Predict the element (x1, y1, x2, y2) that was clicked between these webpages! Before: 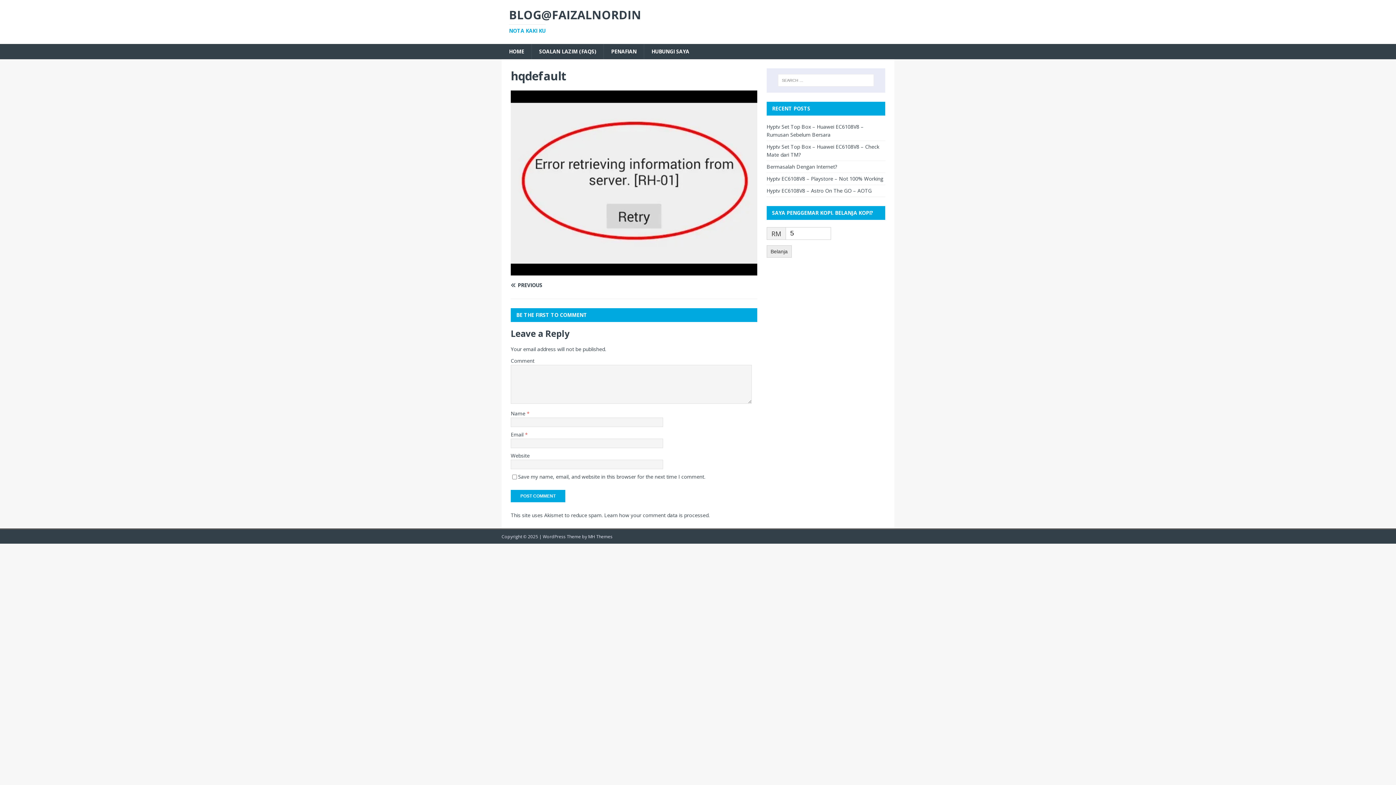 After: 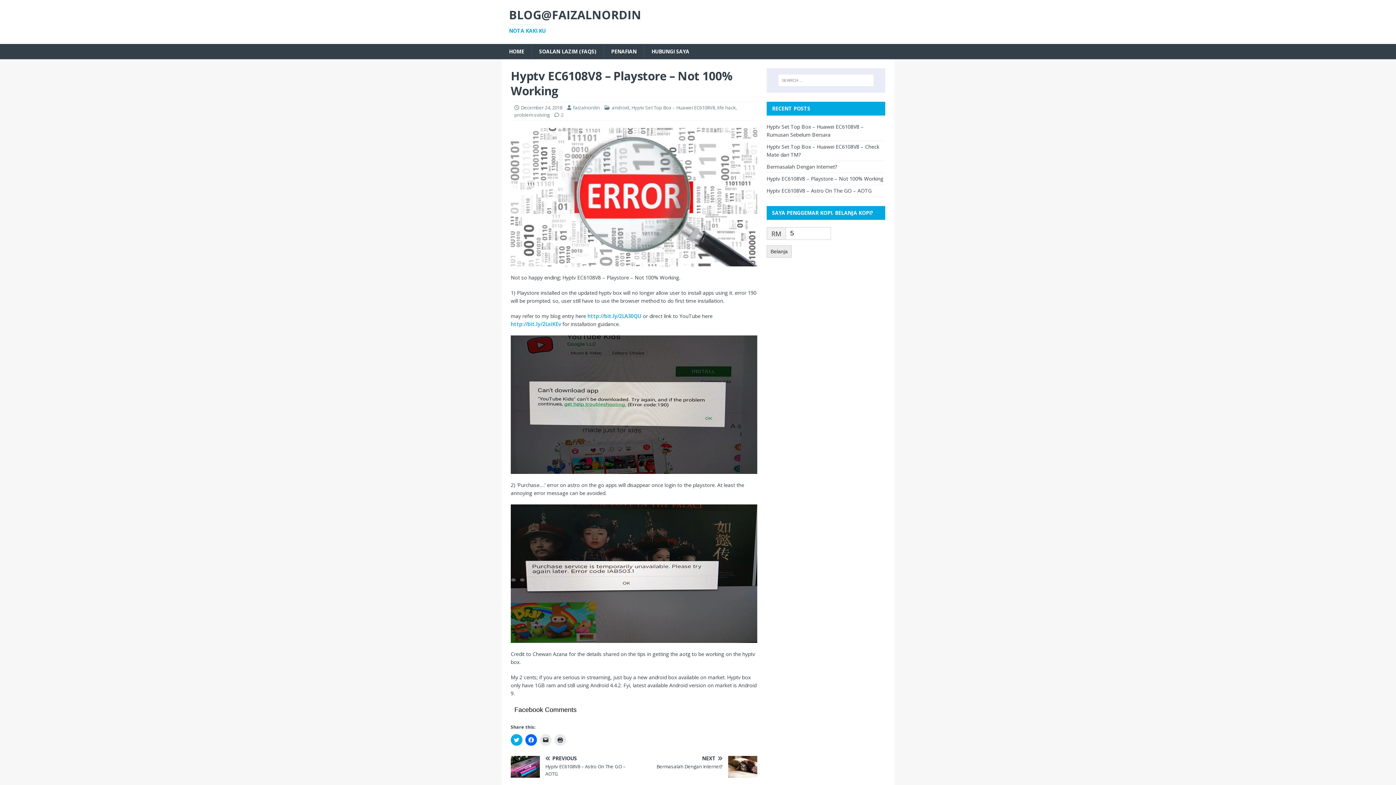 Action: bbox: (766, 175, 883, 182) label: Hyptv EC6108V8 – Playstore – Not 100% Working